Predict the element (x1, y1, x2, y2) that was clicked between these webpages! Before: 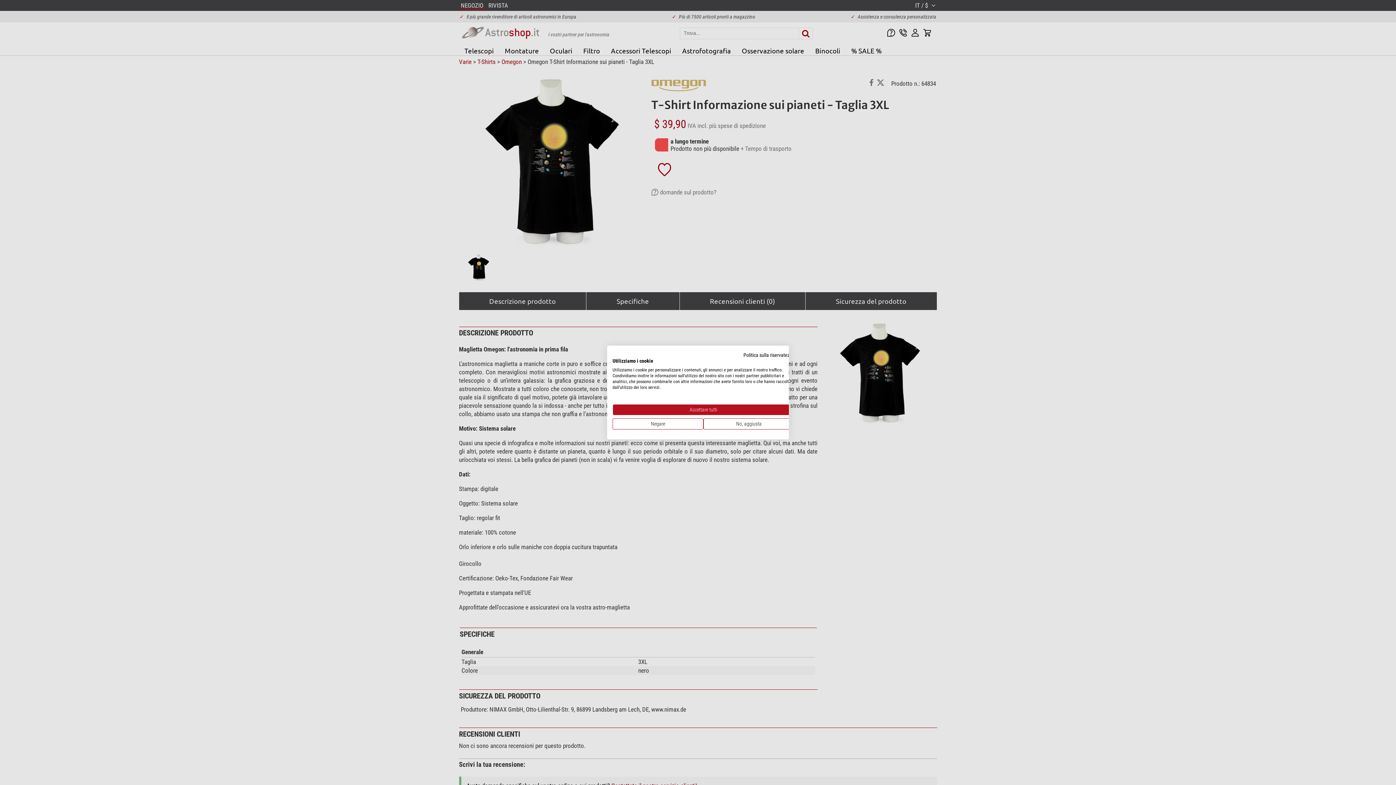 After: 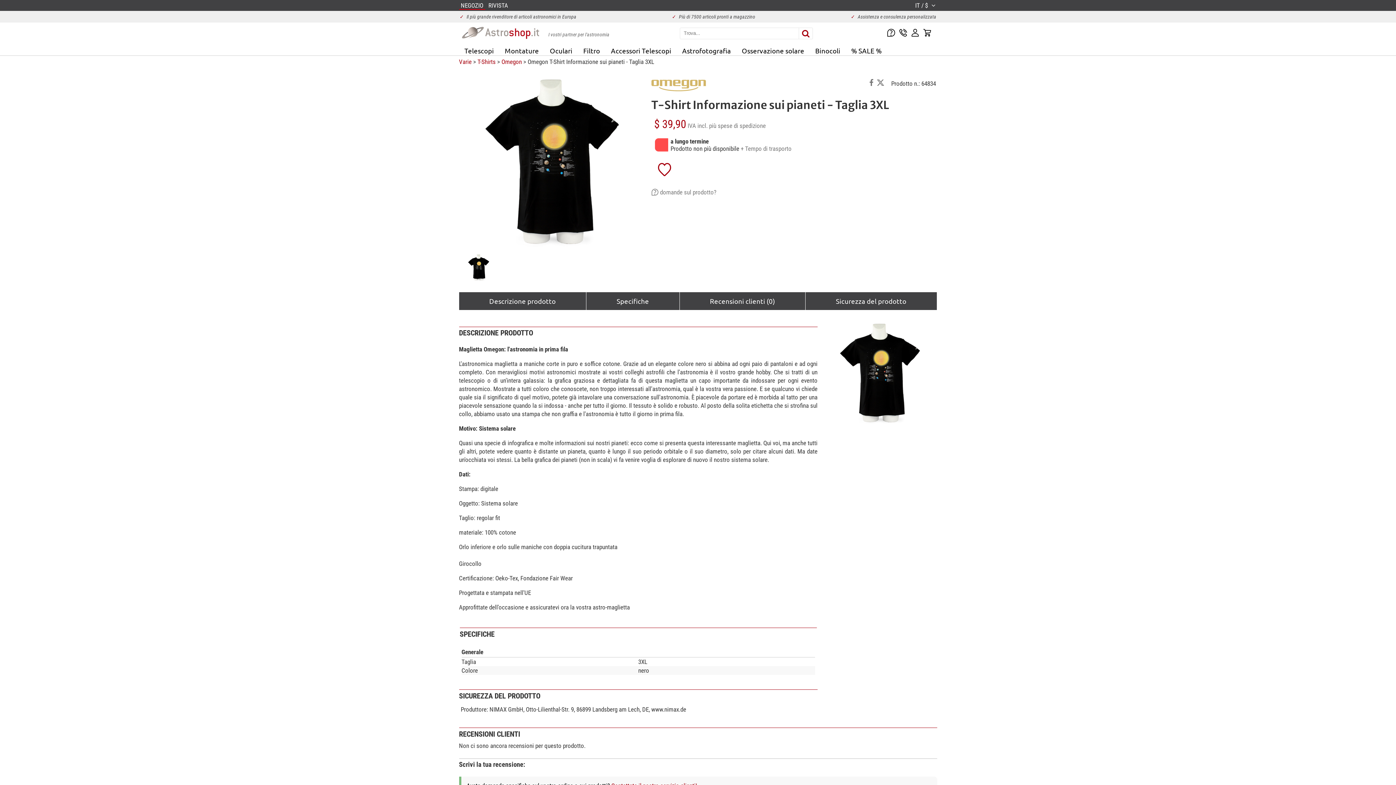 Action: bbox: (612, 418, 703, 429) label: Negare tutti i cookies